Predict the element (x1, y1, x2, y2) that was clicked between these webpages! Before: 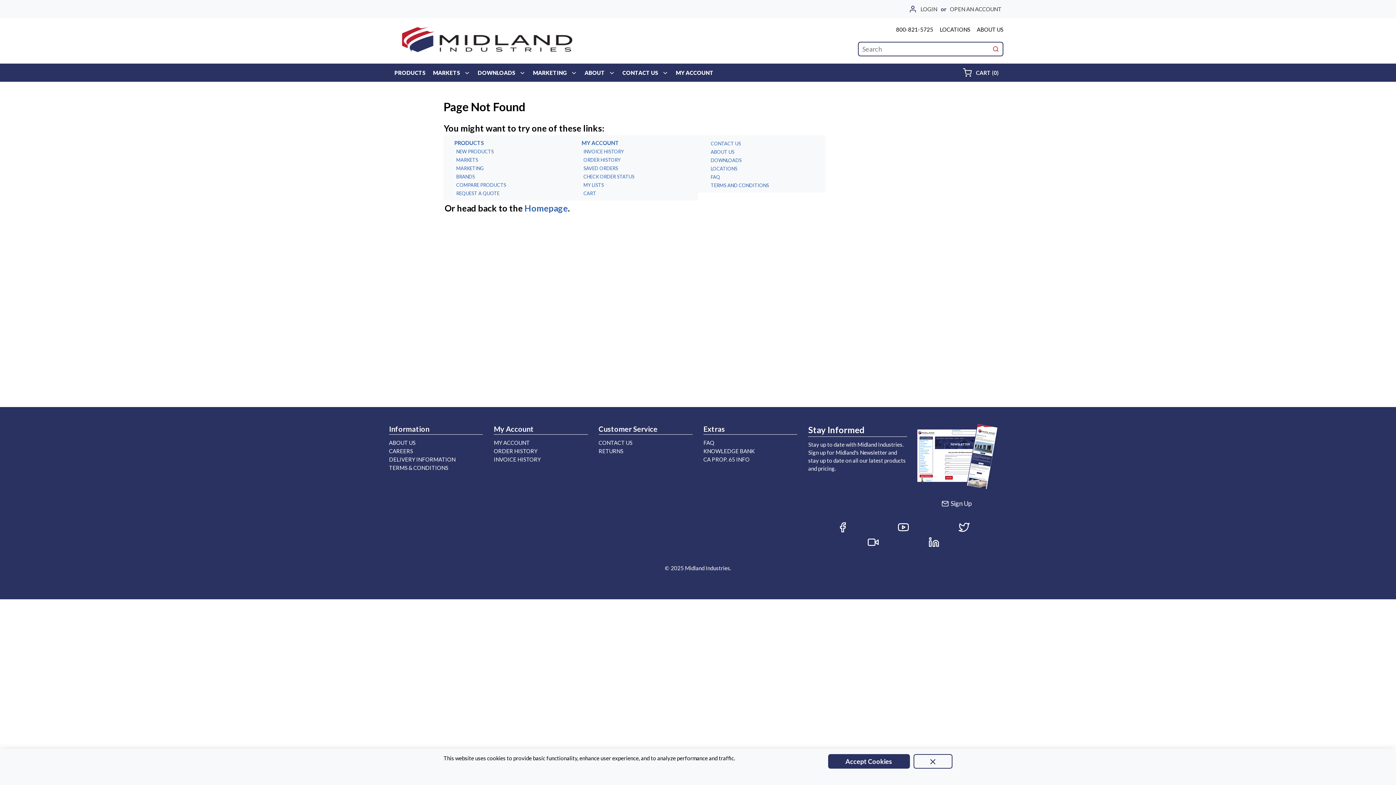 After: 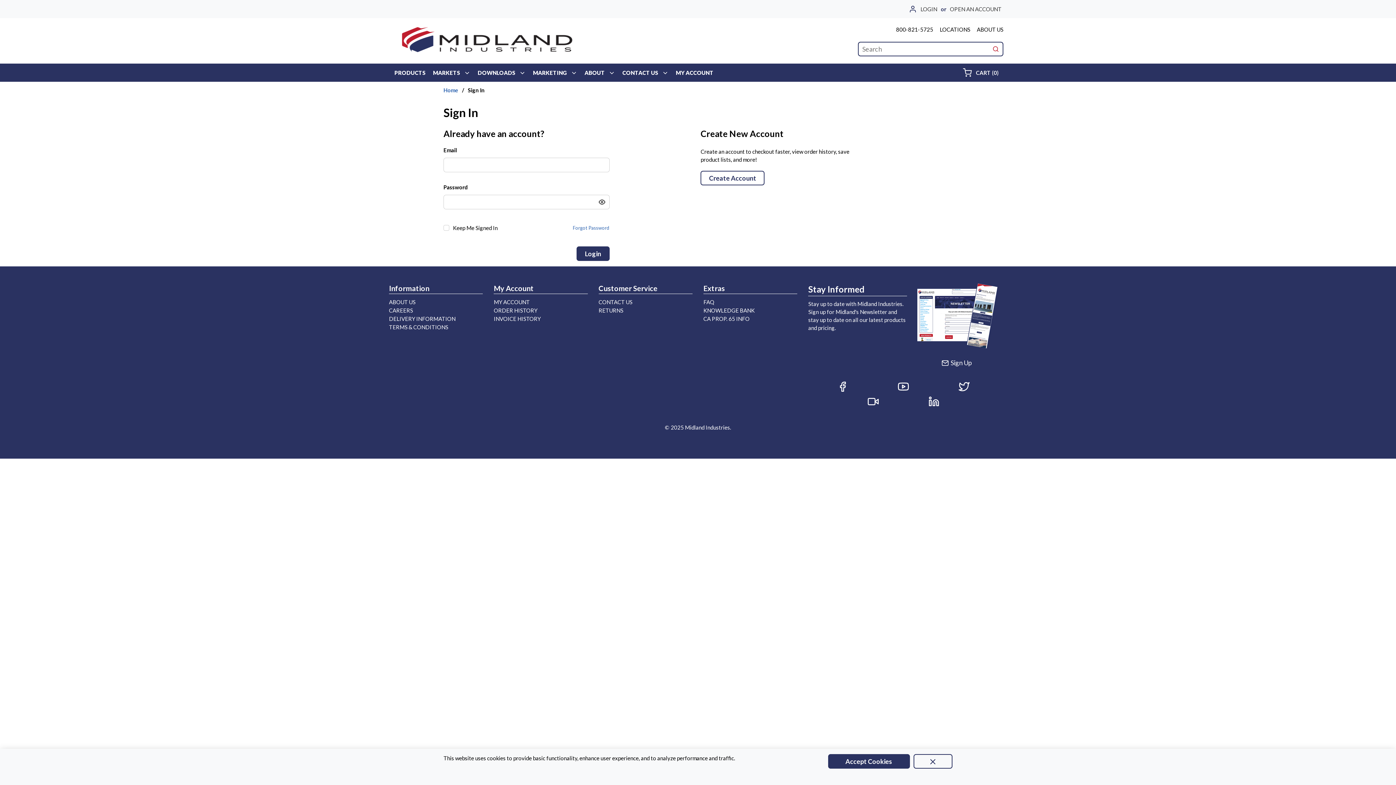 Action: label: INVOICE HISTORY bbox: (493, 455, 540, 463)